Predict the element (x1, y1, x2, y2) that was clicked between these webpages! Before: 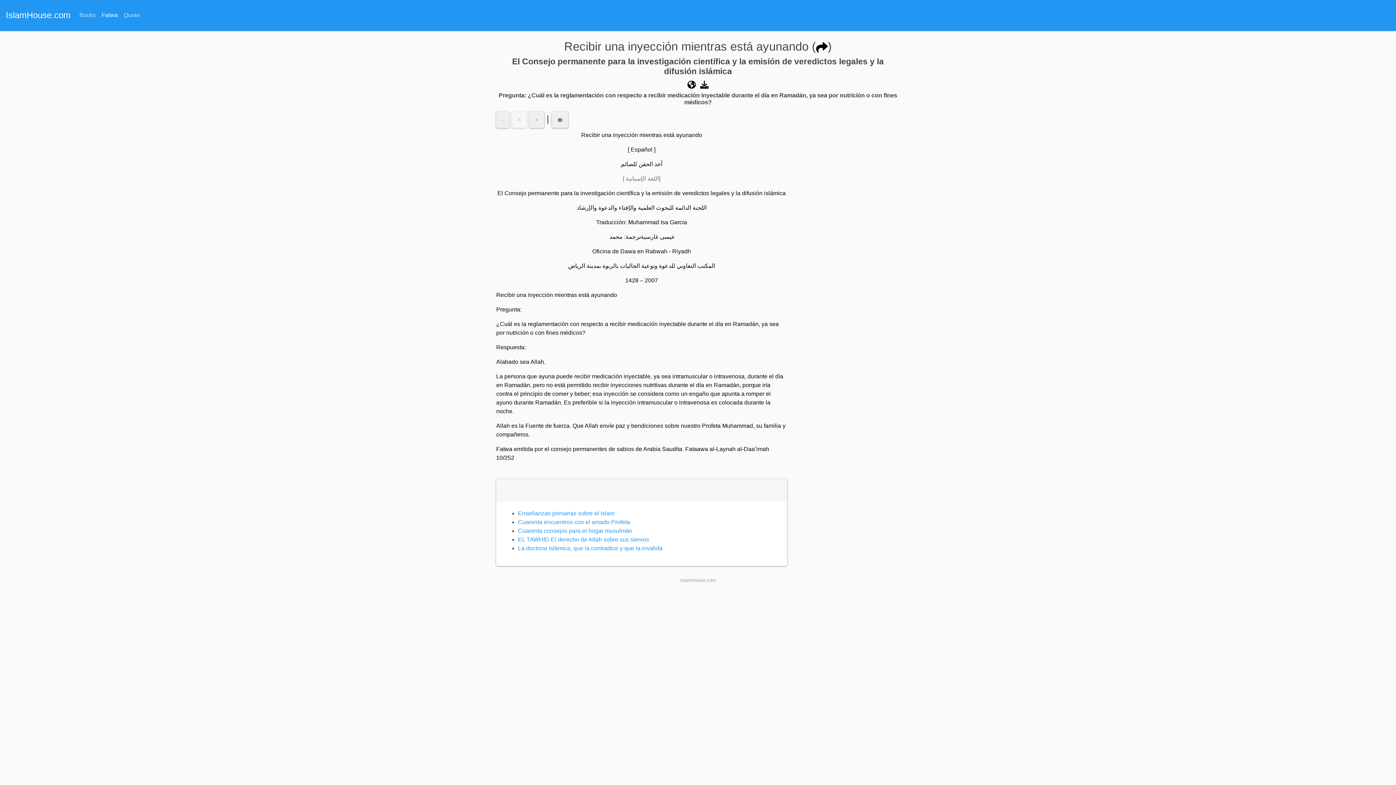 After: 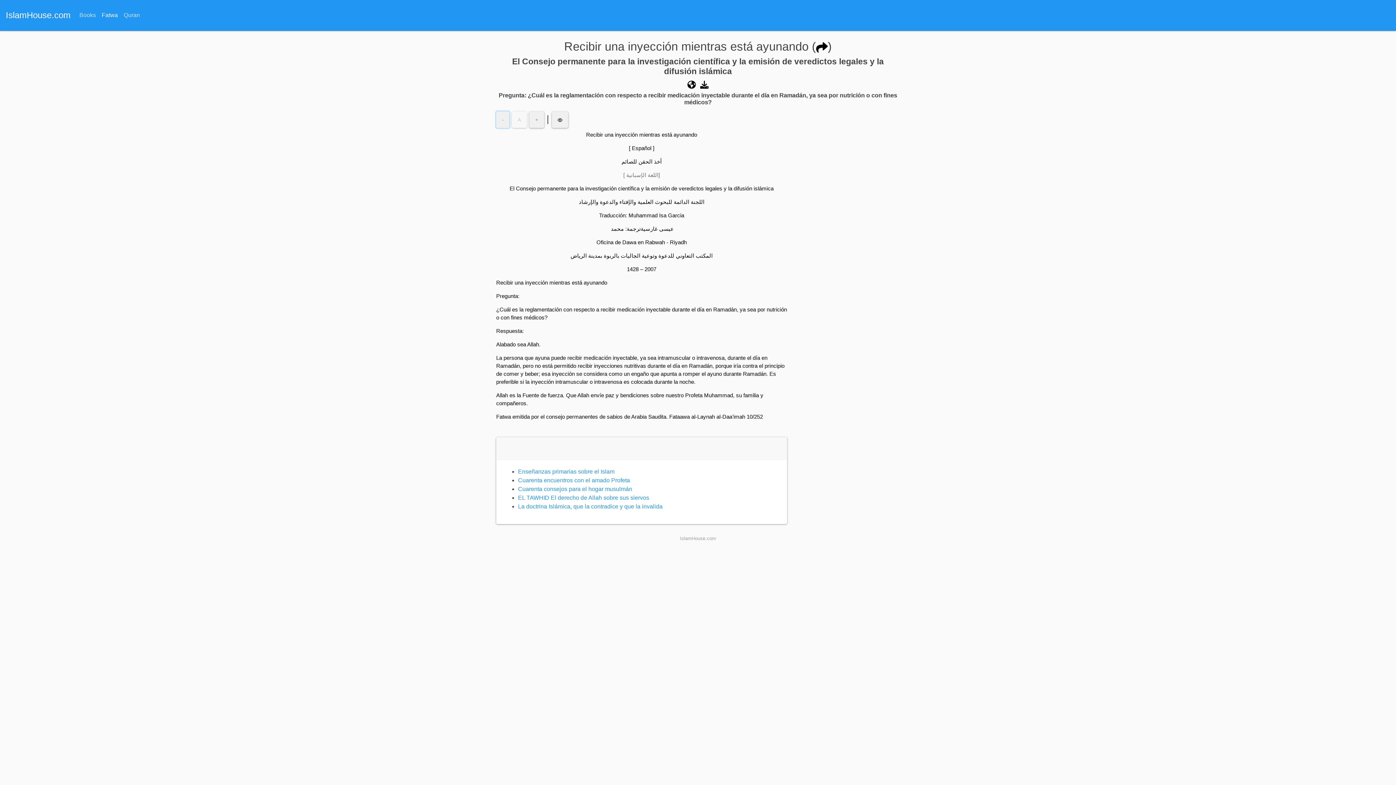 Action: bbox: (496, 111, 509, 127) label: -